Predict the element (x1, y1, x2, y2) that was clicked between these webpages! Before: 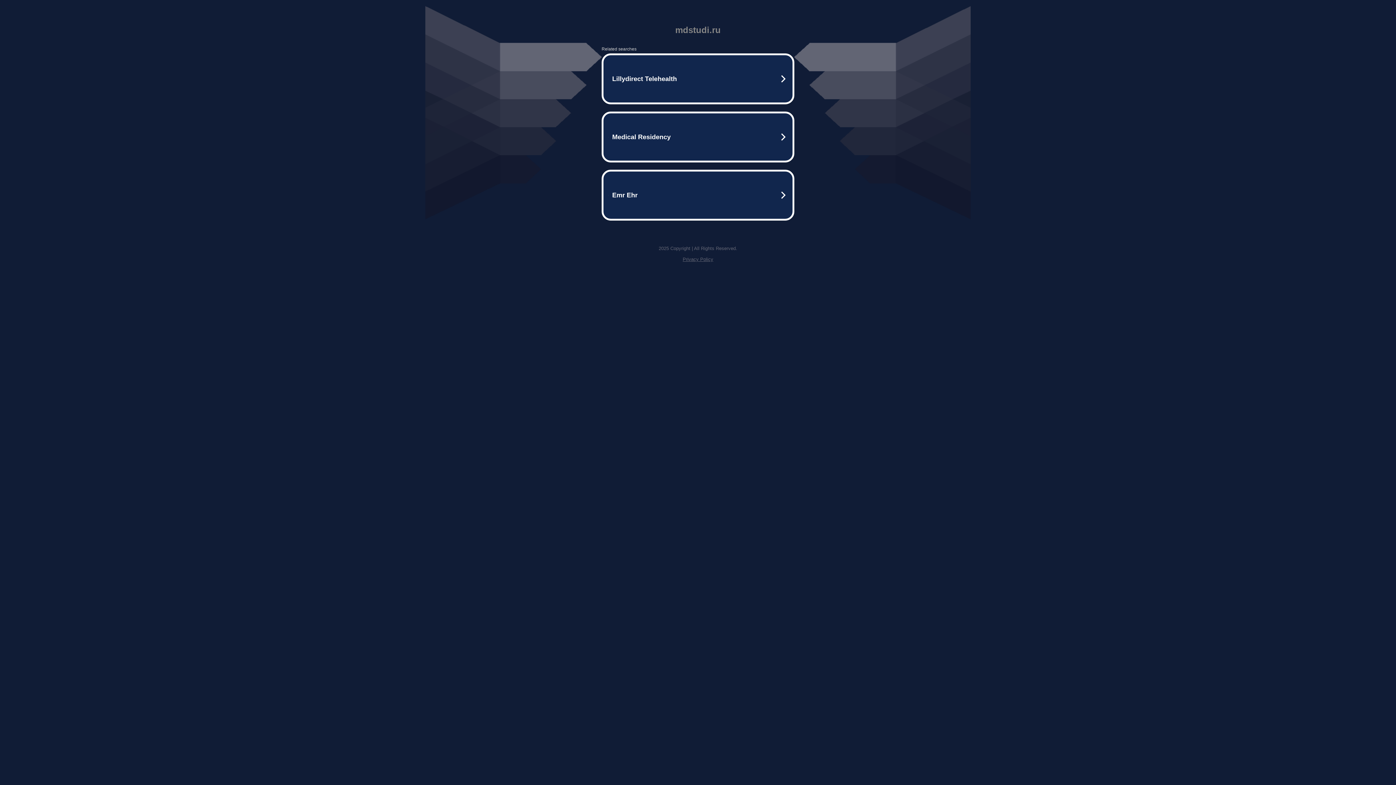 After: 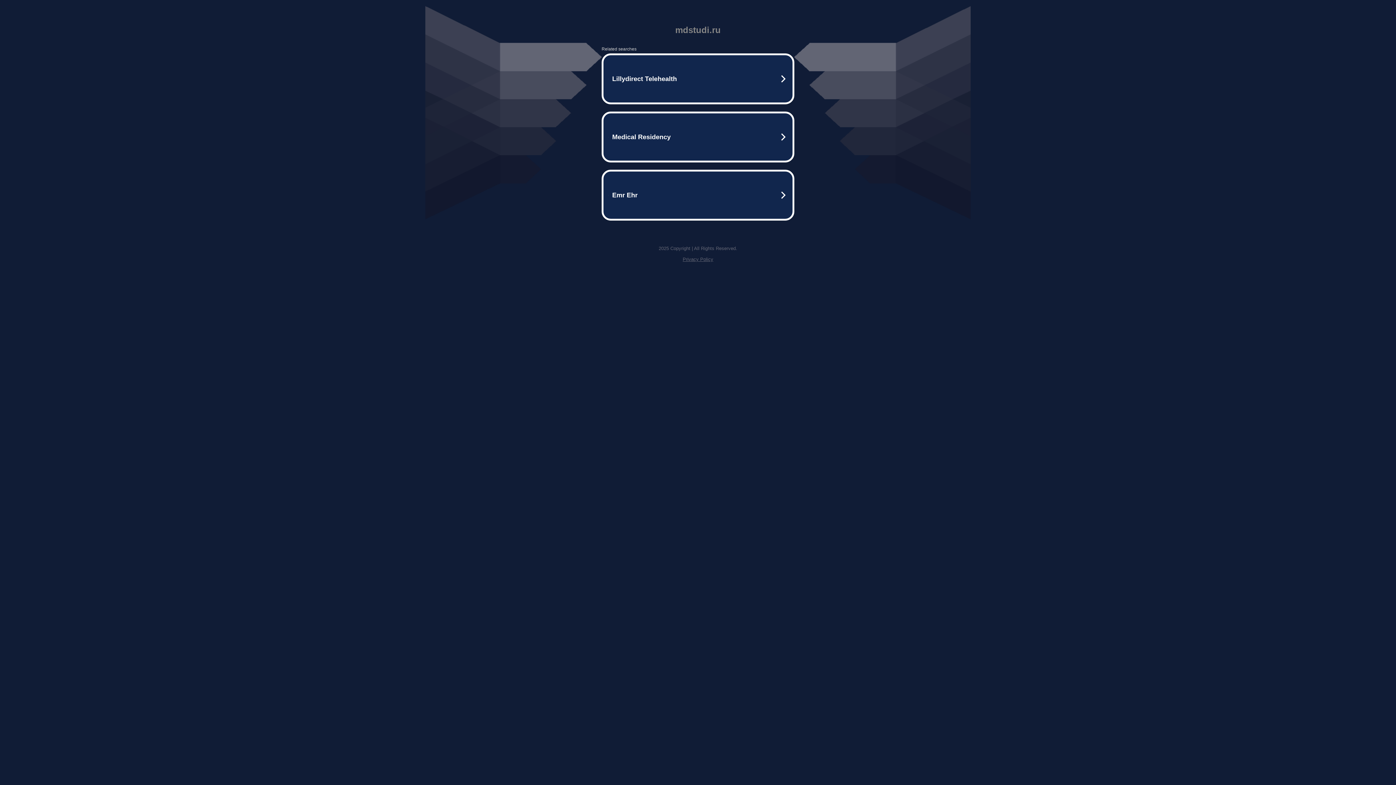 Action: label: Privacy Policy bbox: (682, 256, 713, 262)